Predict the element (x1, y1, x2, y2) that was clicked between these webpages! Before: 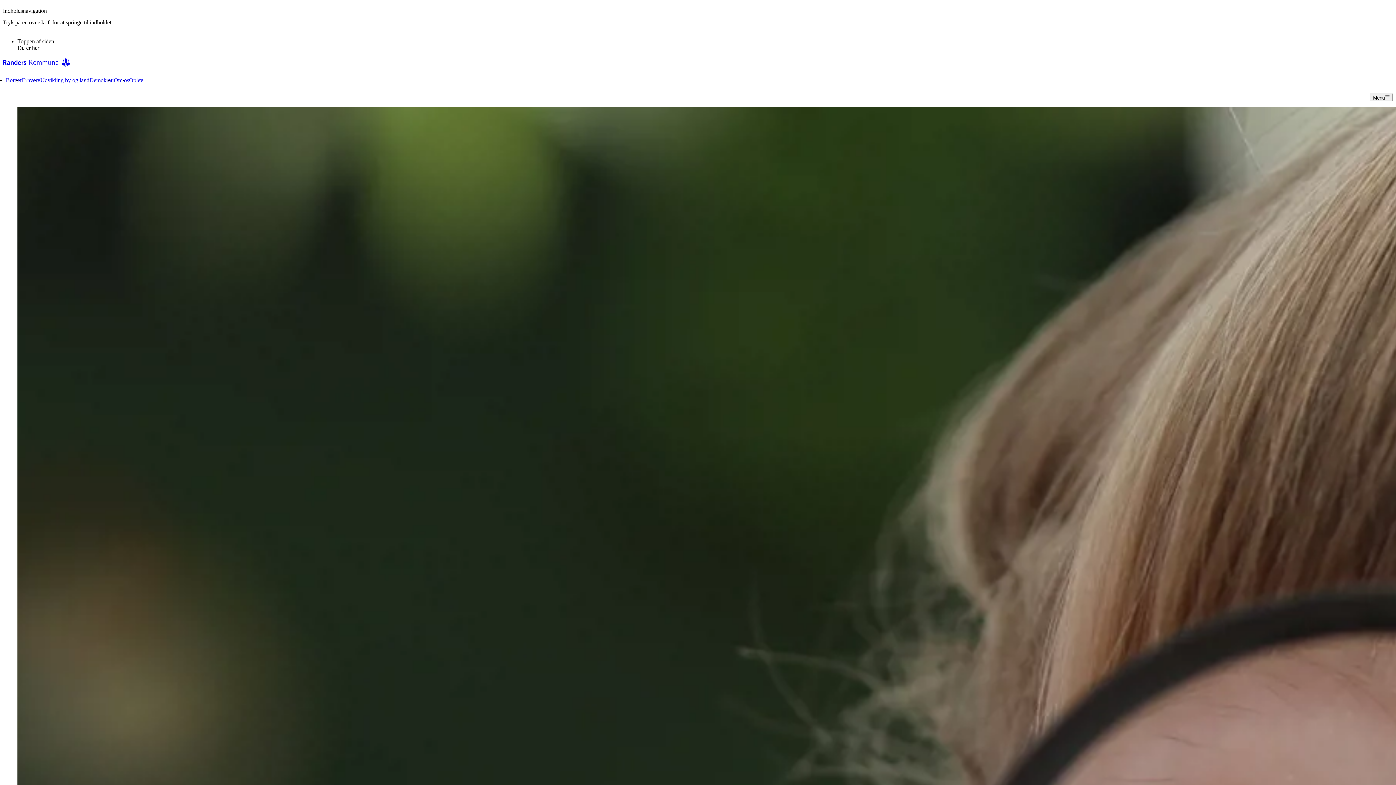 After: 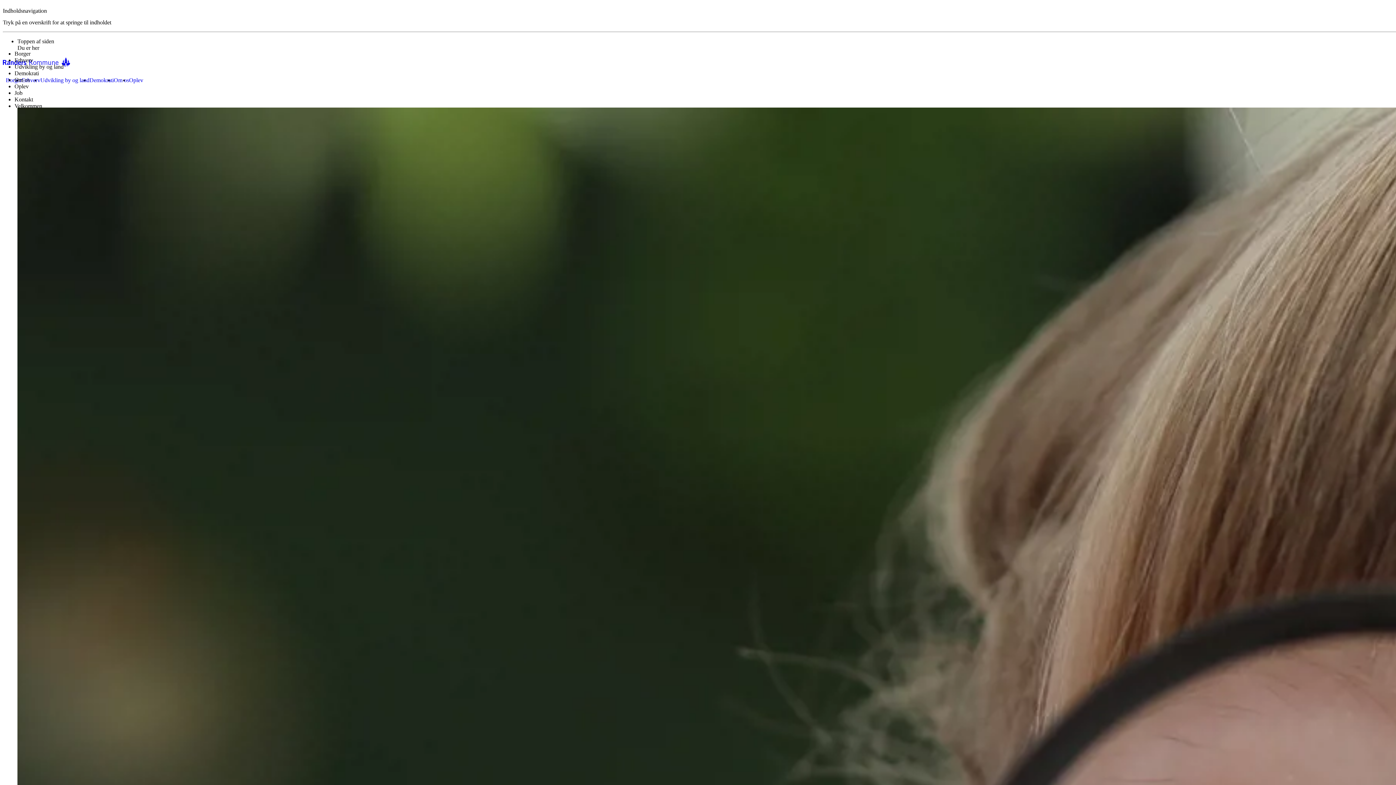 Action: bbox: (1370, 92, 1393, 101) label: Menu